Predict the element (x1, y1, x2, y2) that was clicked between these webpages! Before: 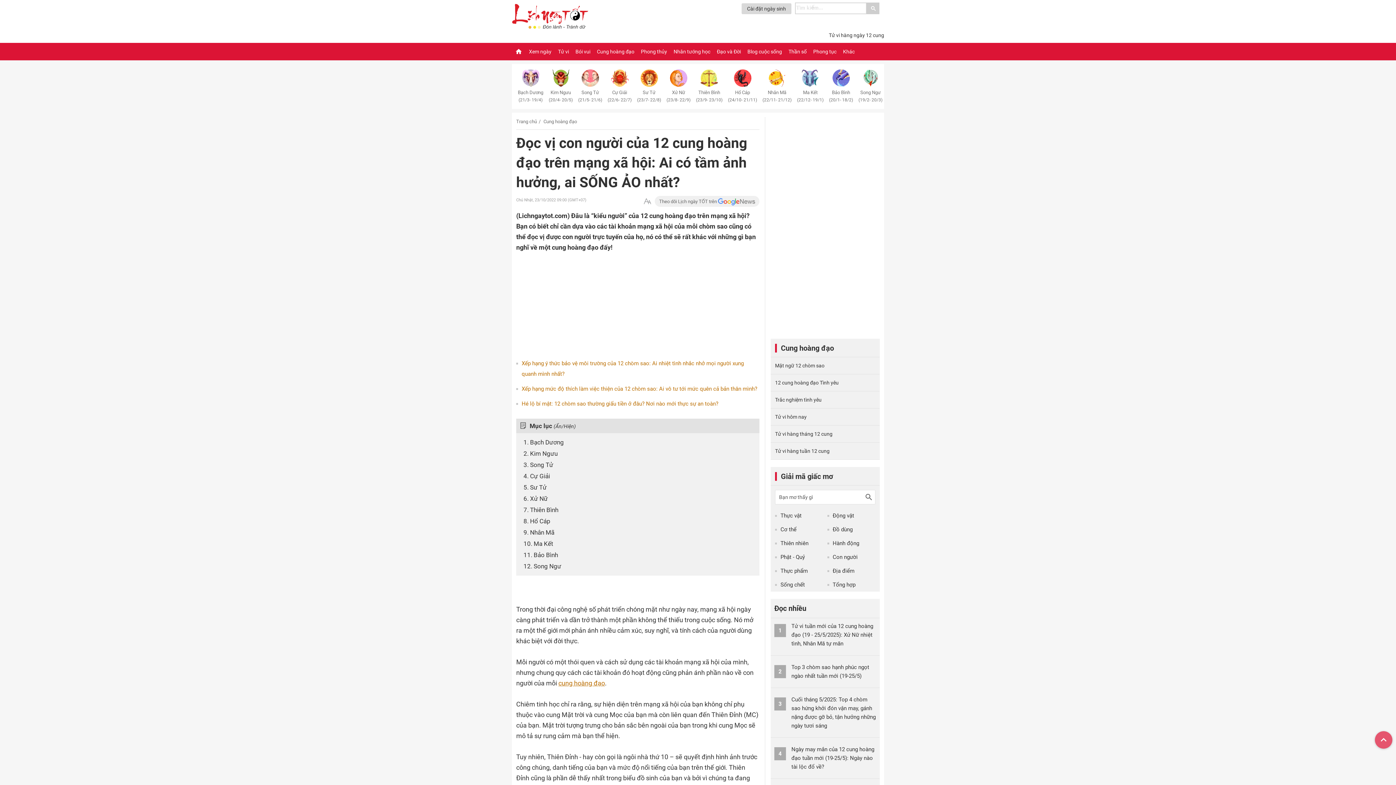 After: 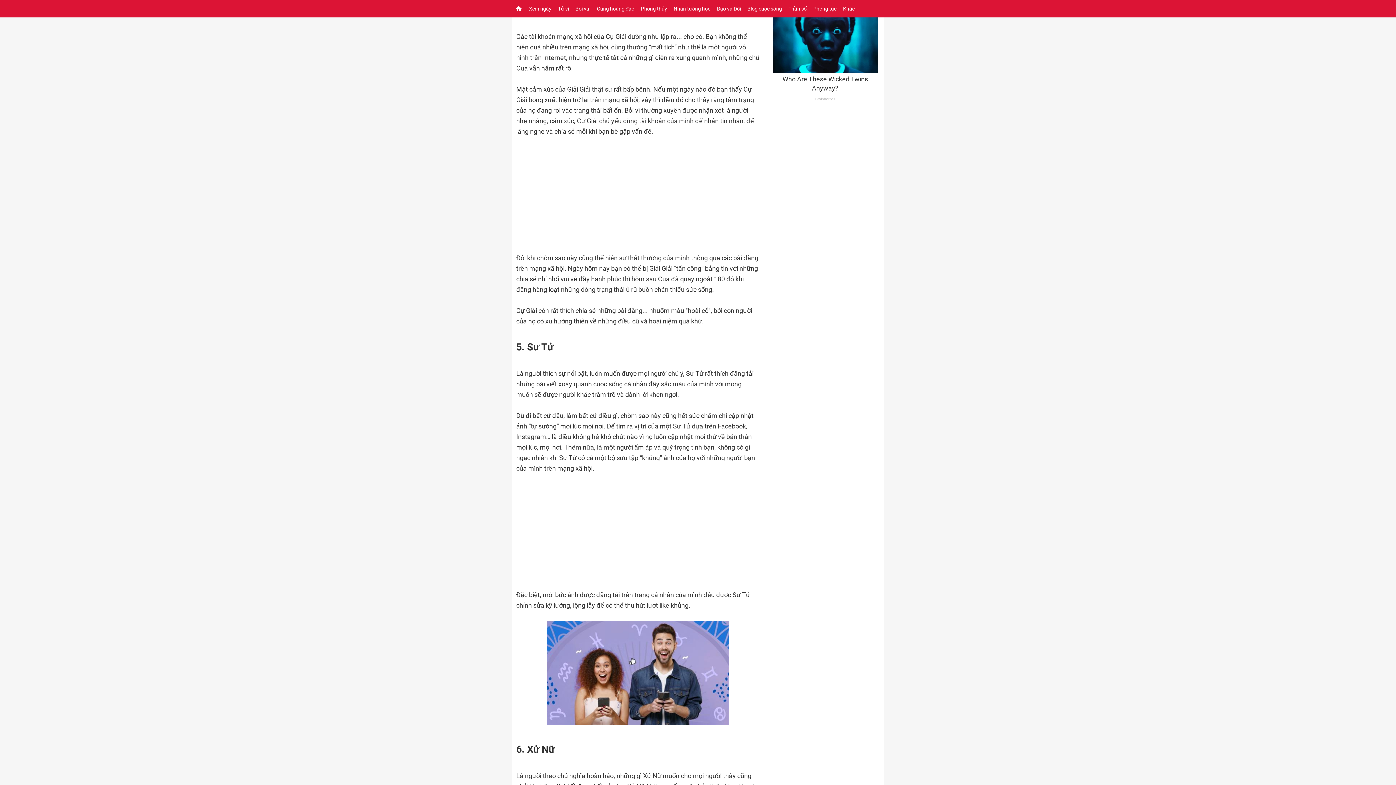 Action: label: 4. Cự Giải bbox: (523, 472, 550, 480)